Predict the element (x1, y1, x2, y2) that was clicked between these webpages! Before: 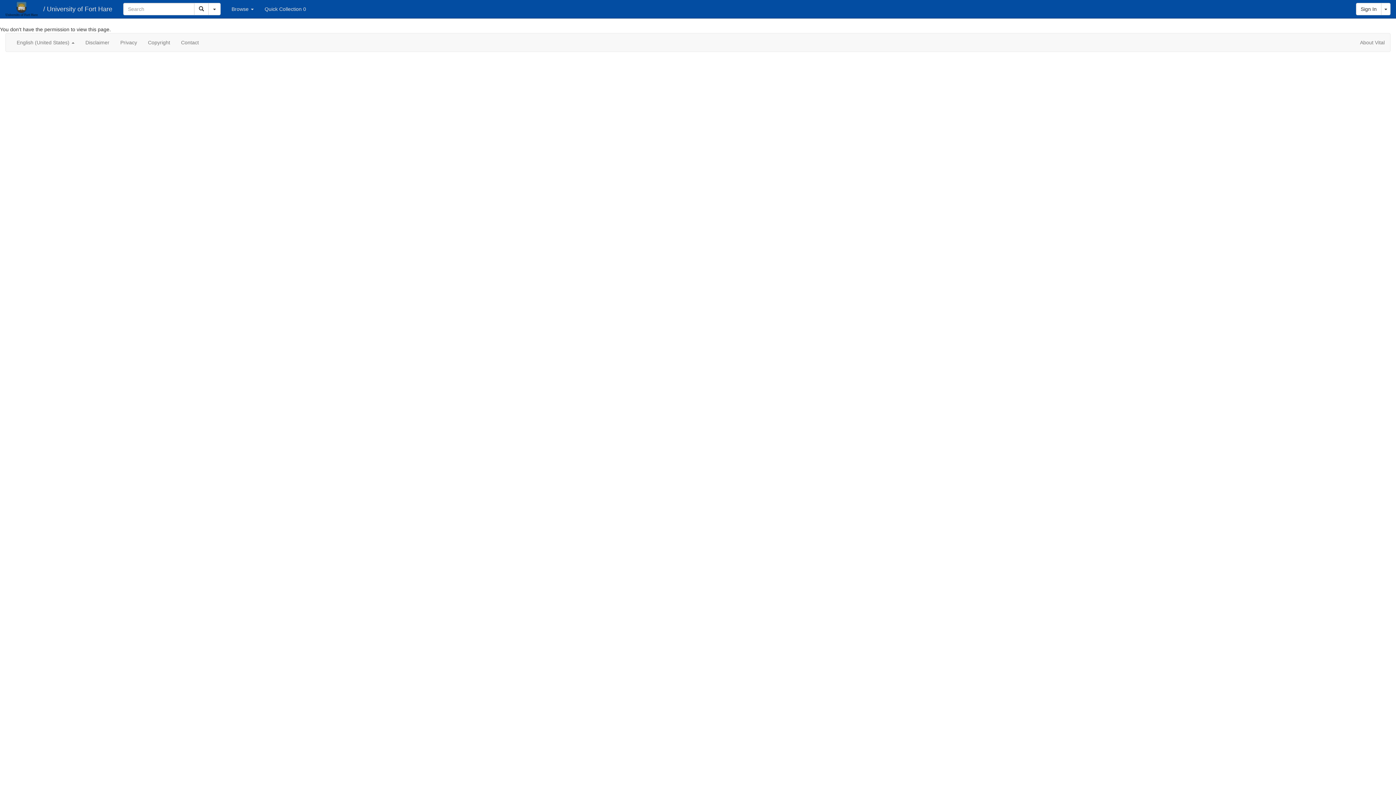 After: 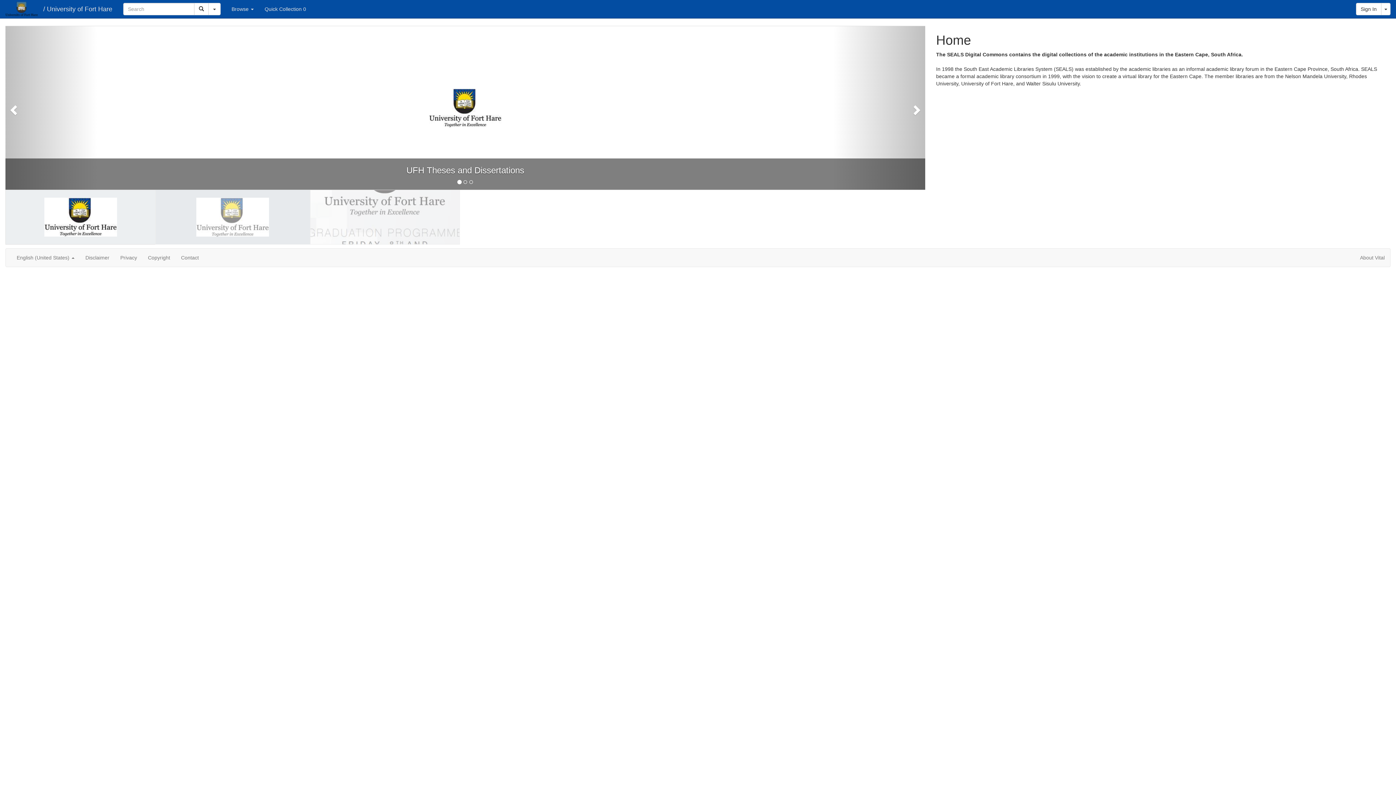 Action: bbox: (0, 0, 43, 18)